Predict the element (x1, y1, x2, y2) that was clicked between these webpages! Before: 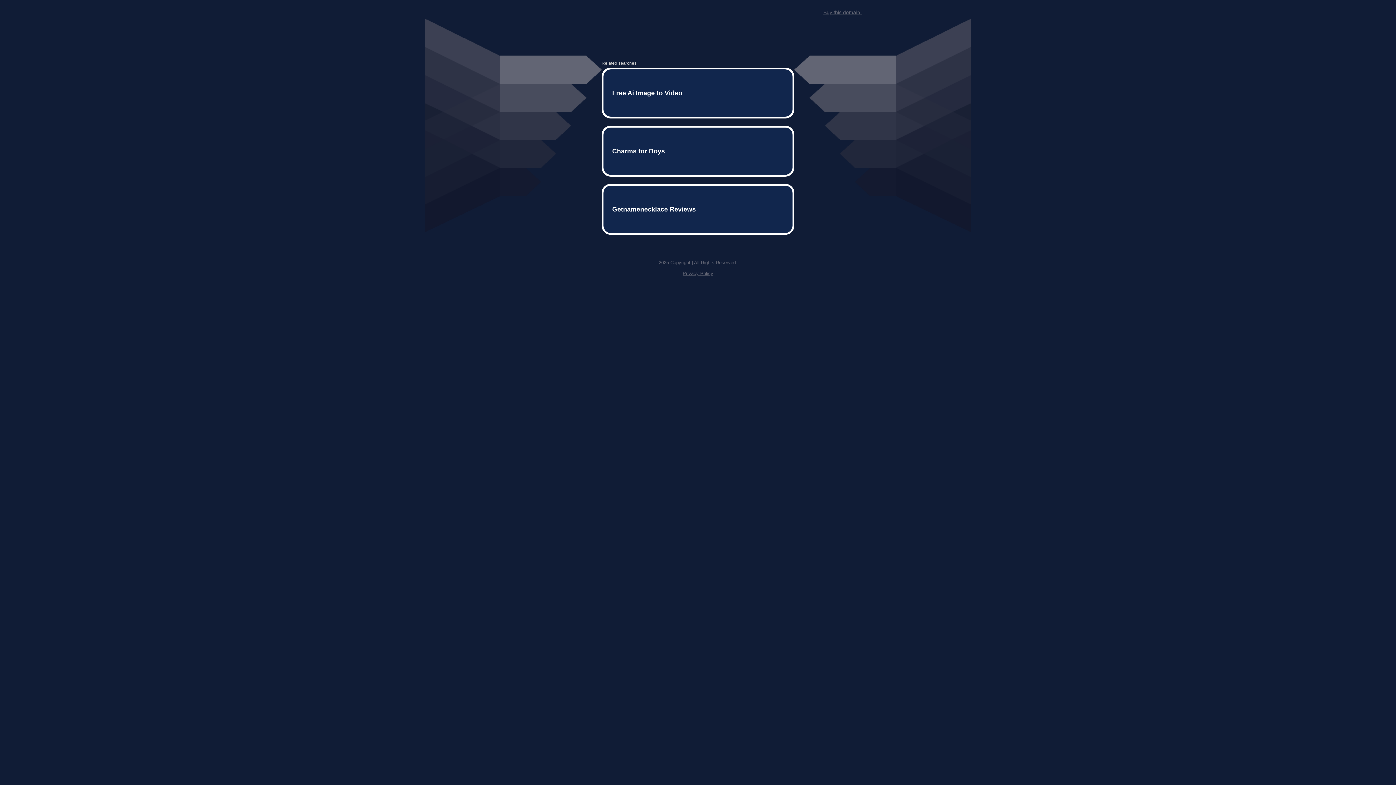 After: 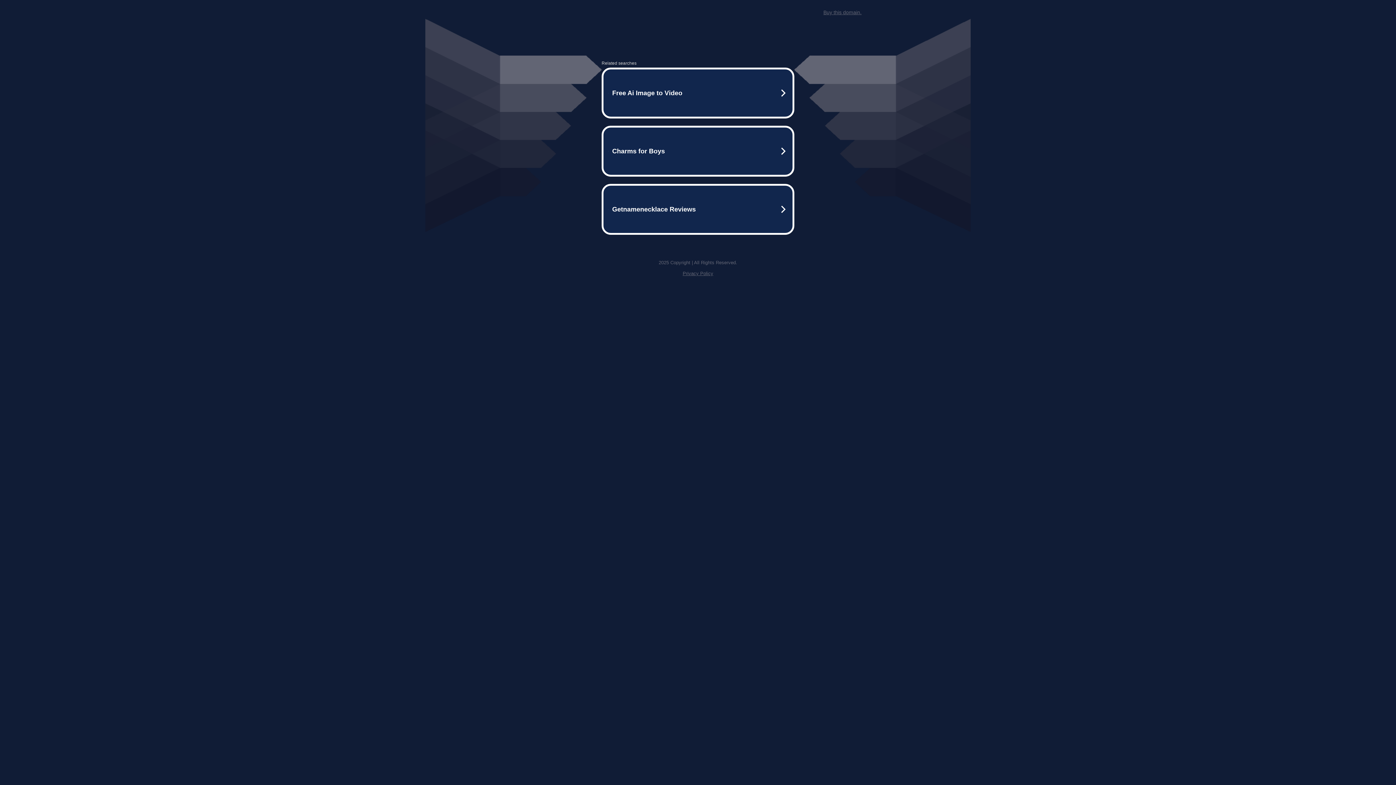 Action: label: Privacy Policy bbox: (682, 259, 713, 264)